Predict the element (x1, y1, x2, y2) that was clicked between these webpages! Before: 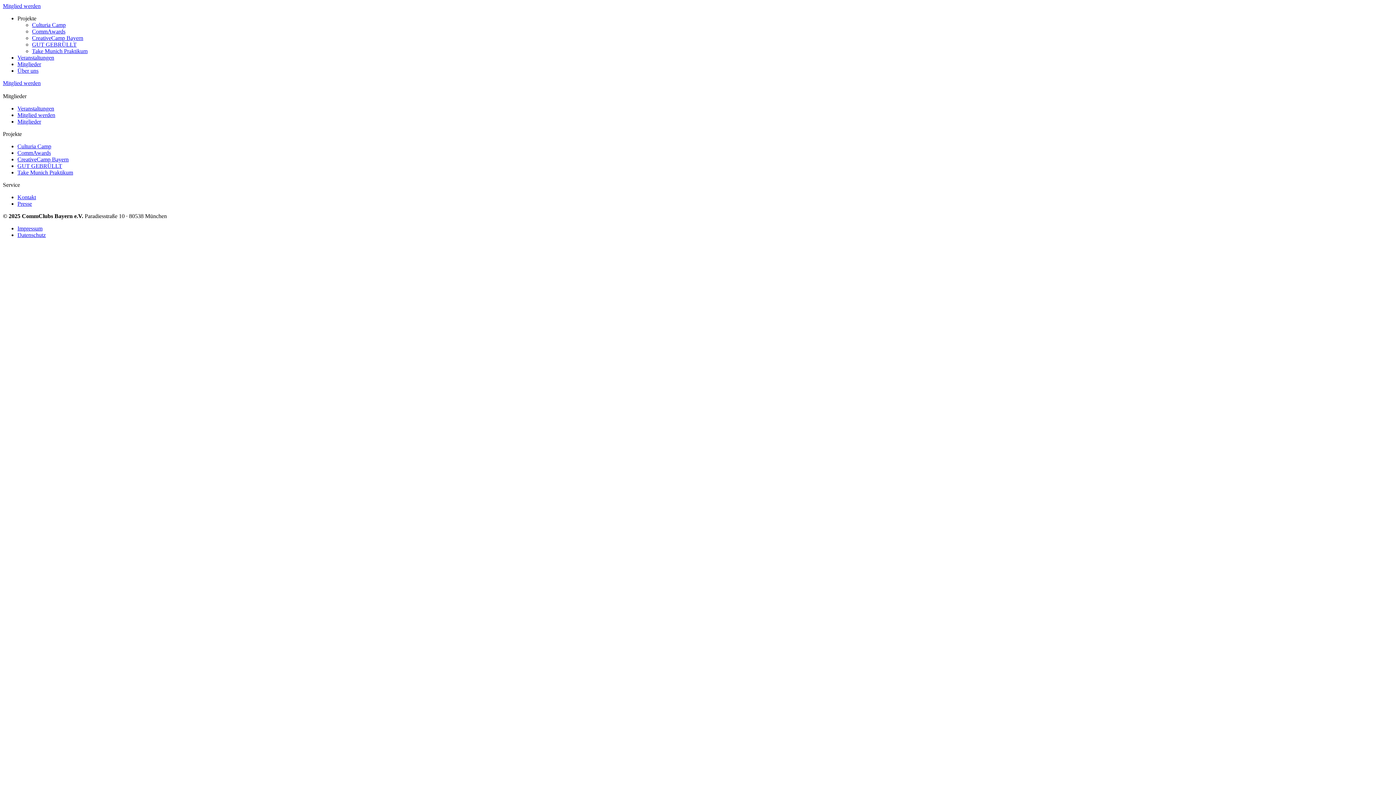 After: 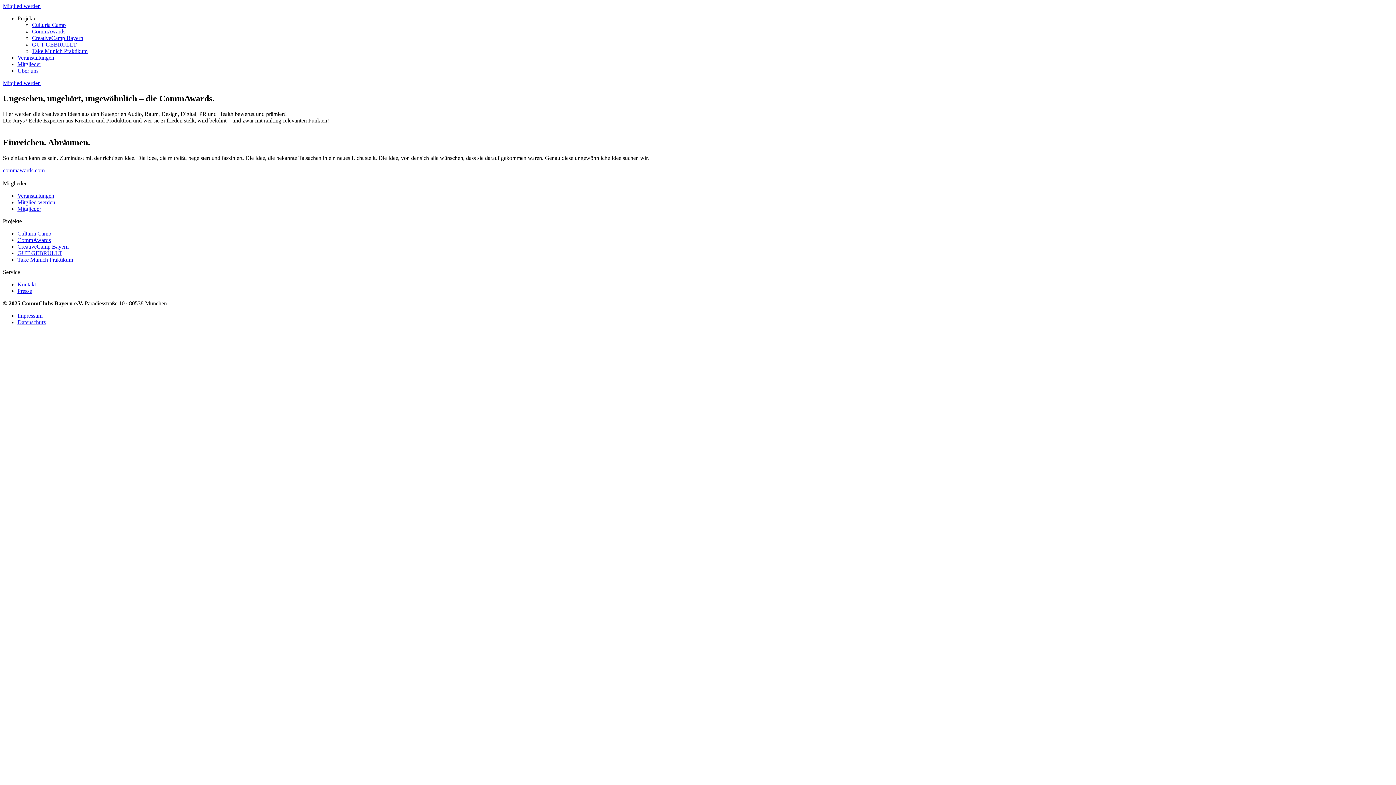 Action: bbox: (32, 28, 65, 34) label: CommAwards